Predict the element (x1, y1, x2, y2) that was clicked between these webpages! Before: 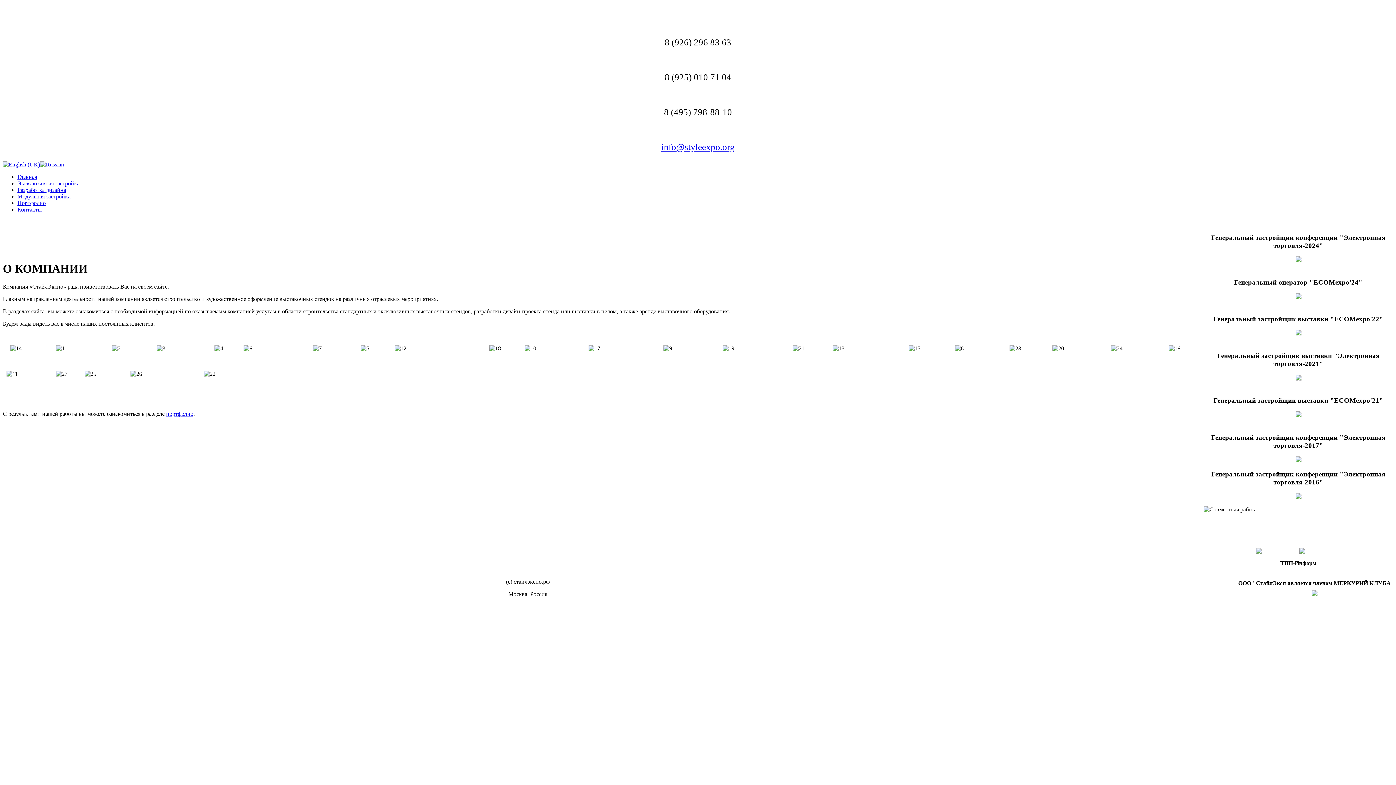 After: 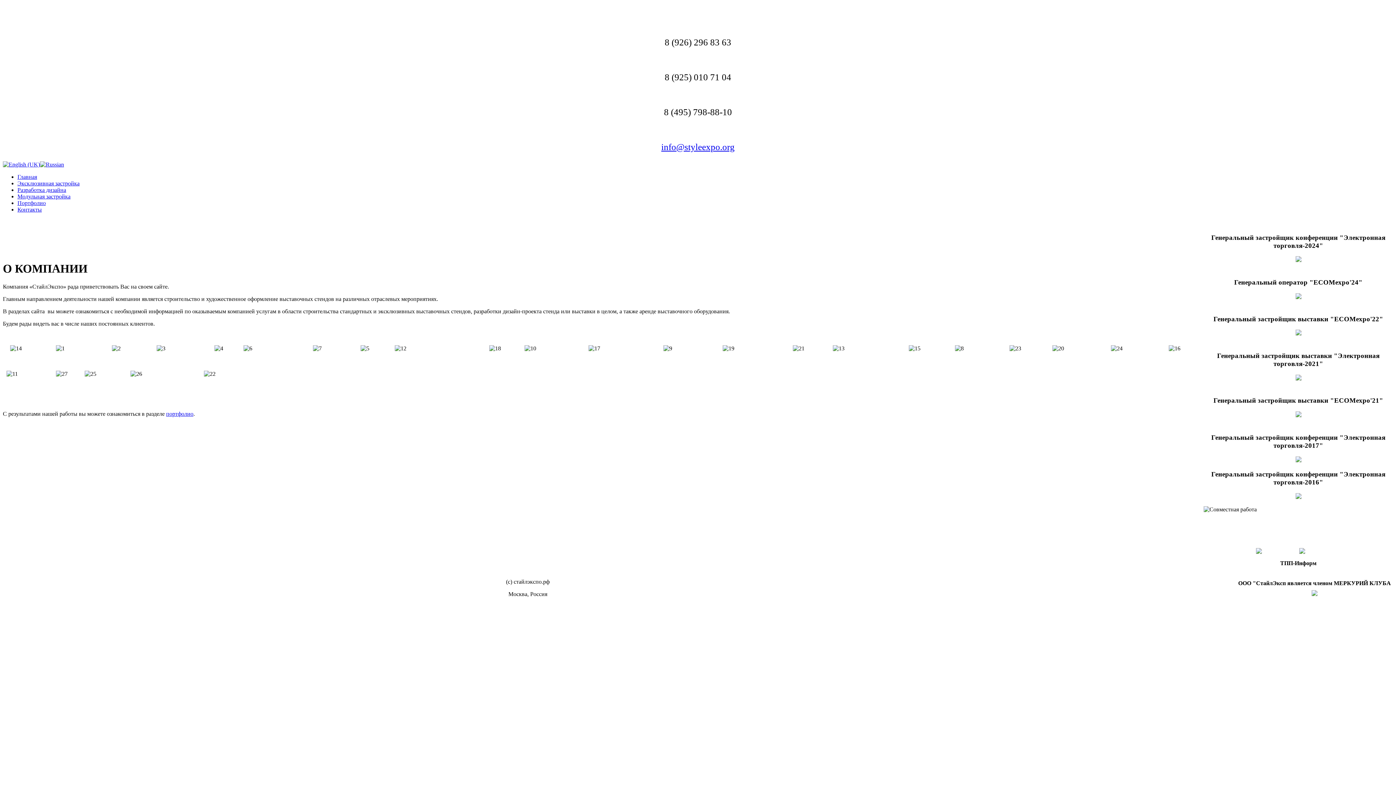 Action: bbox: (1299, 549, 1305, 555)